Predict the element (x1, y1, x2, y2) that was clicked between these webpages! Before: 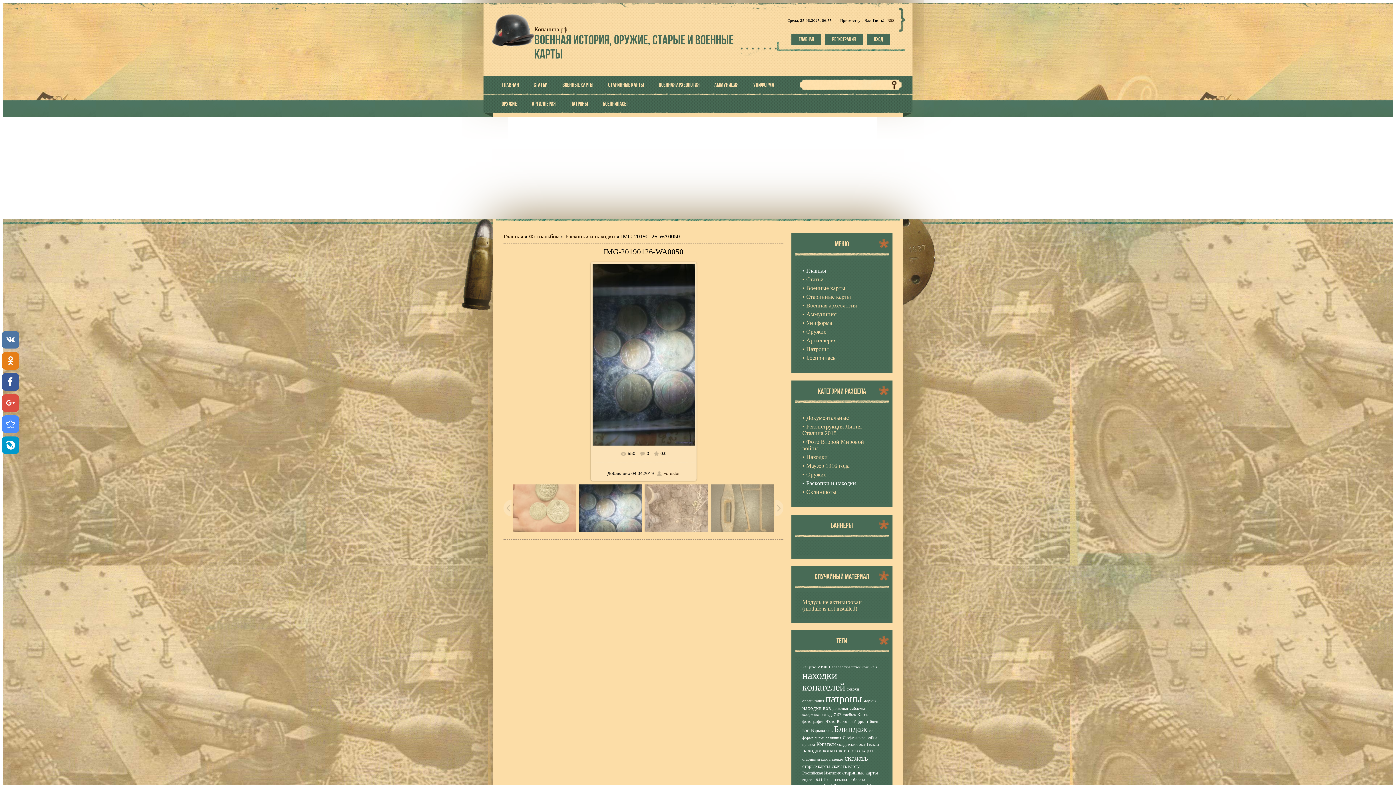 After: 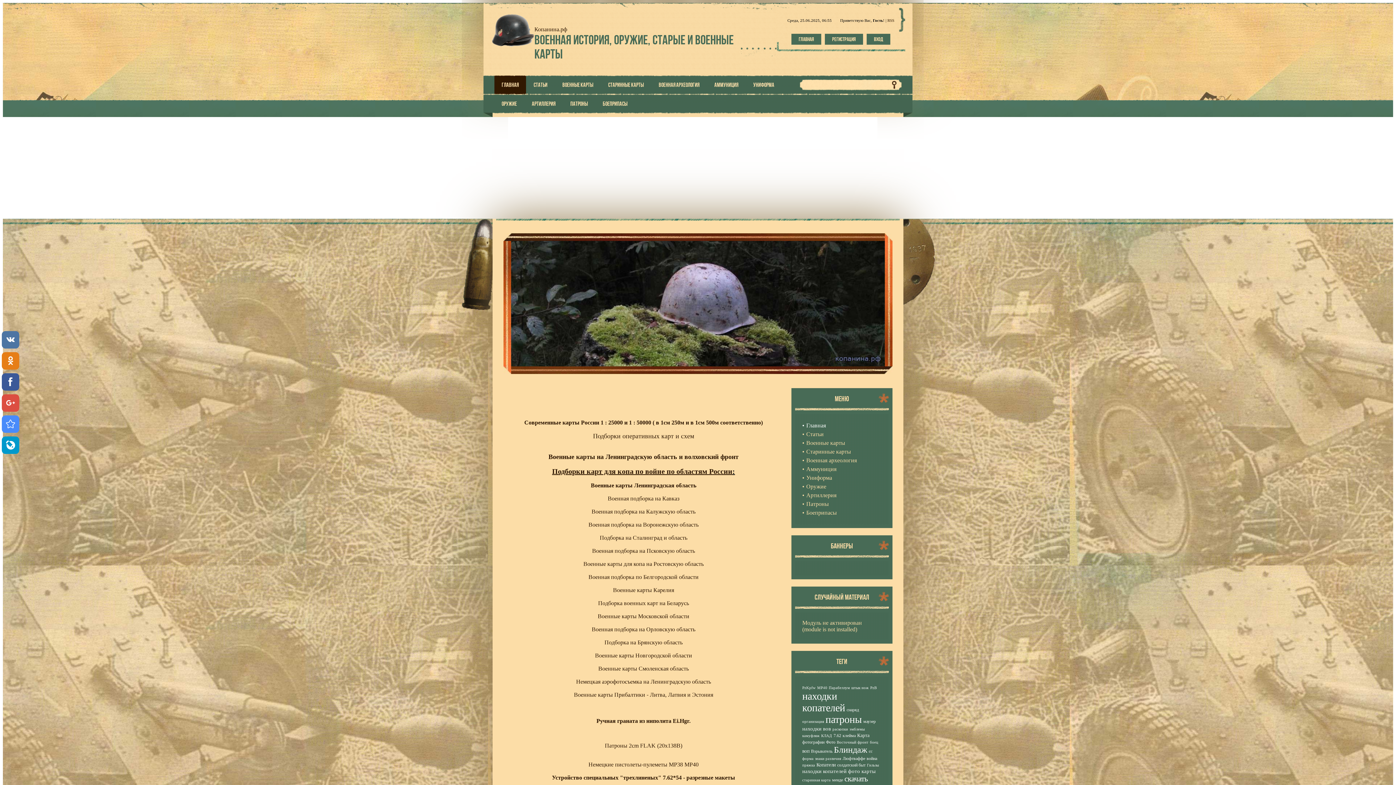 Action: bbox: (802, 266, 826, 275) label: Главная